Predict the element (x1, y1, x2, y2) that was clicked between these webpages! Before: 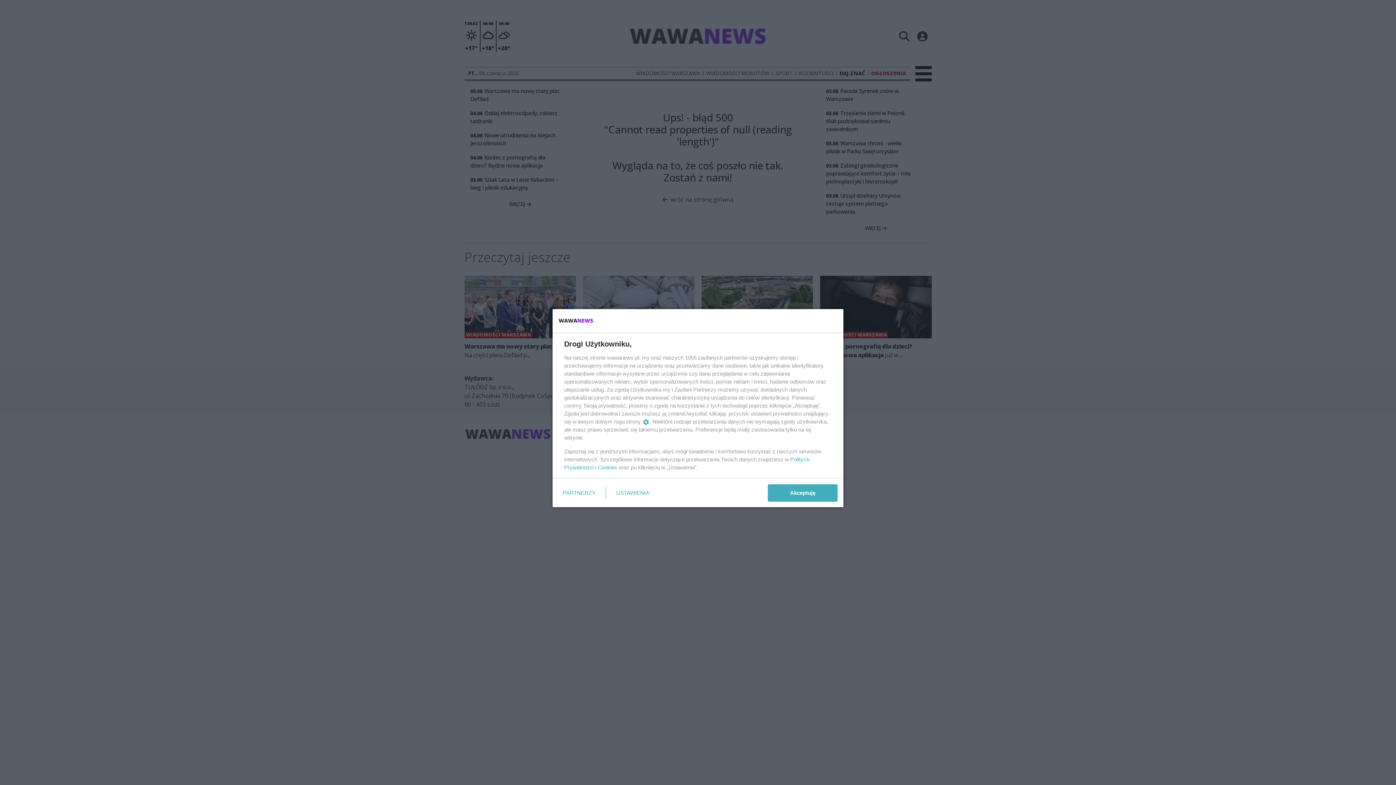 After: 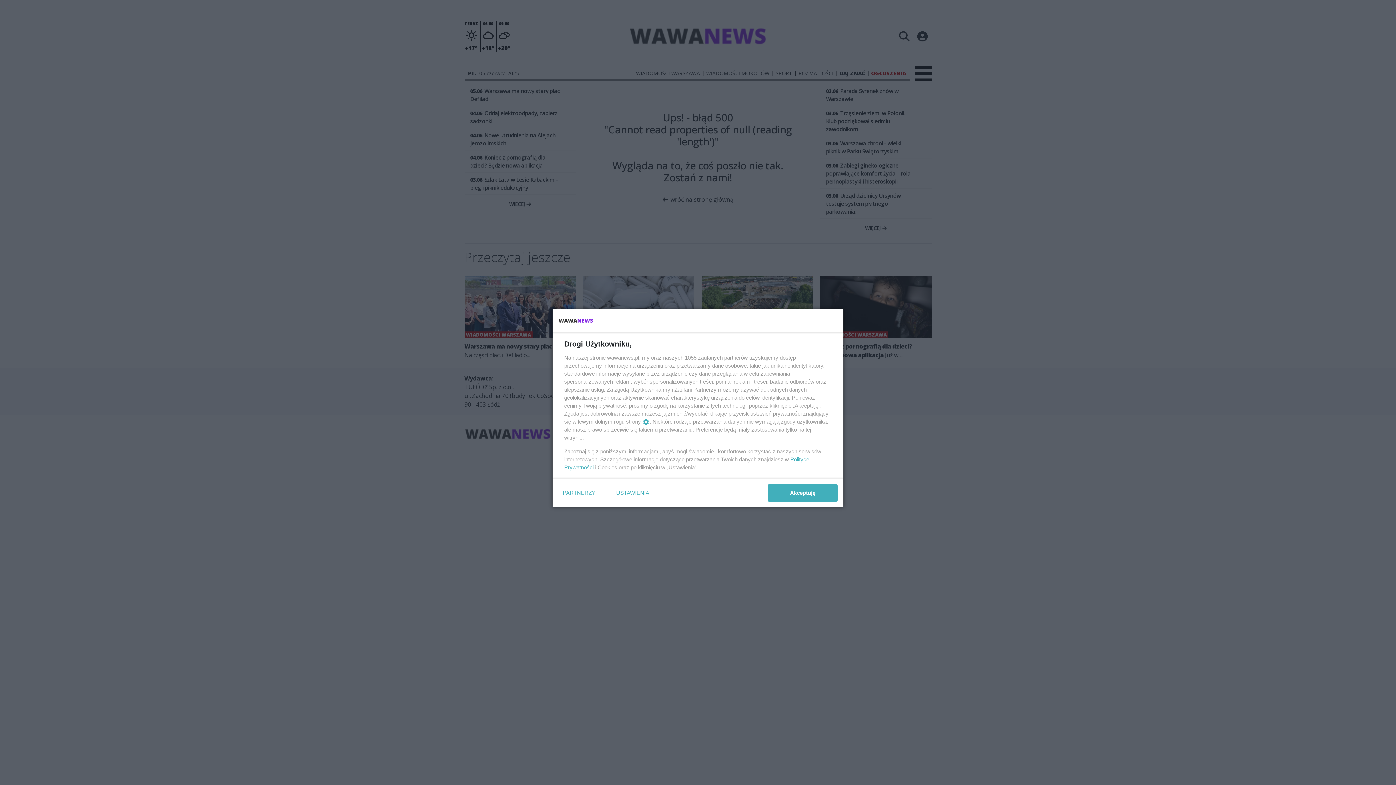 Action: bbox: (597, 464, 617, 470) label: Cookies